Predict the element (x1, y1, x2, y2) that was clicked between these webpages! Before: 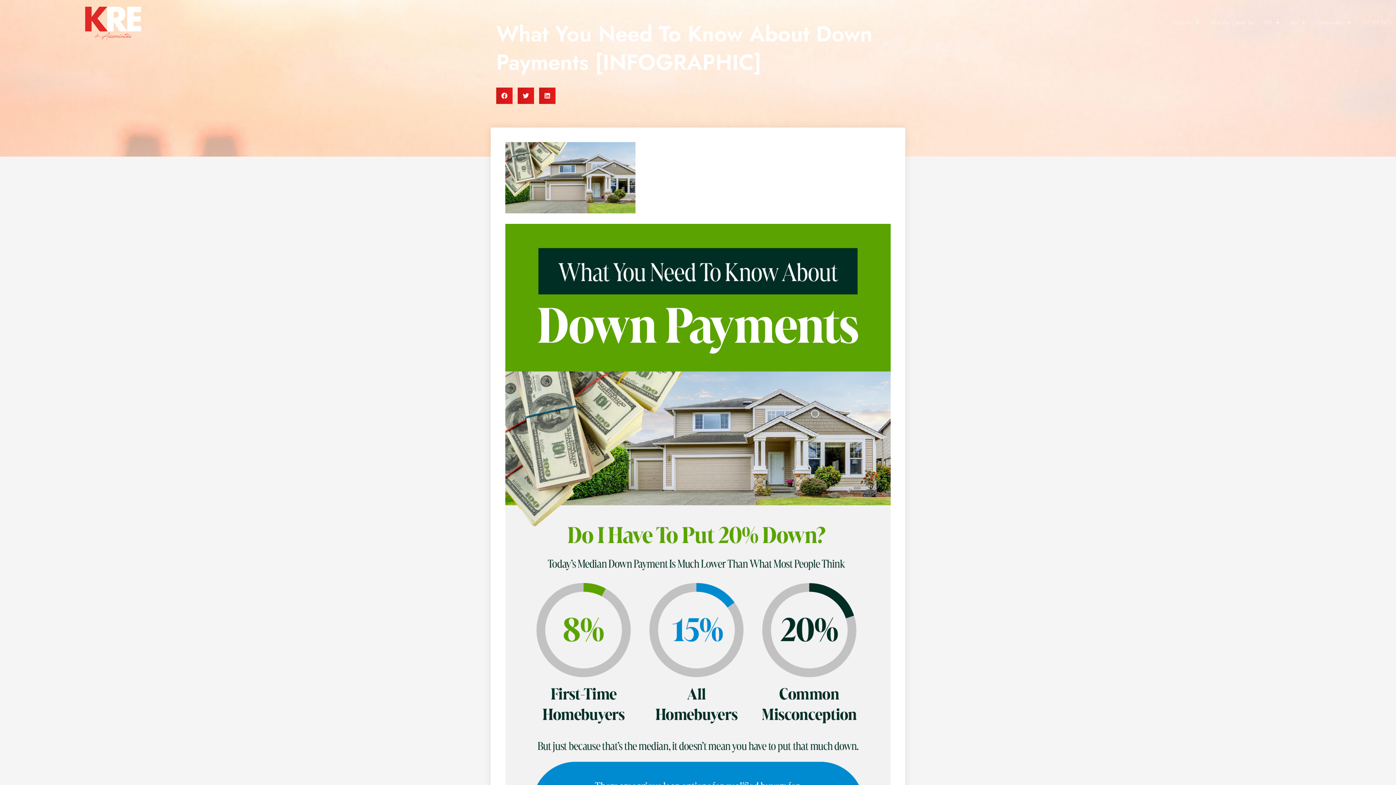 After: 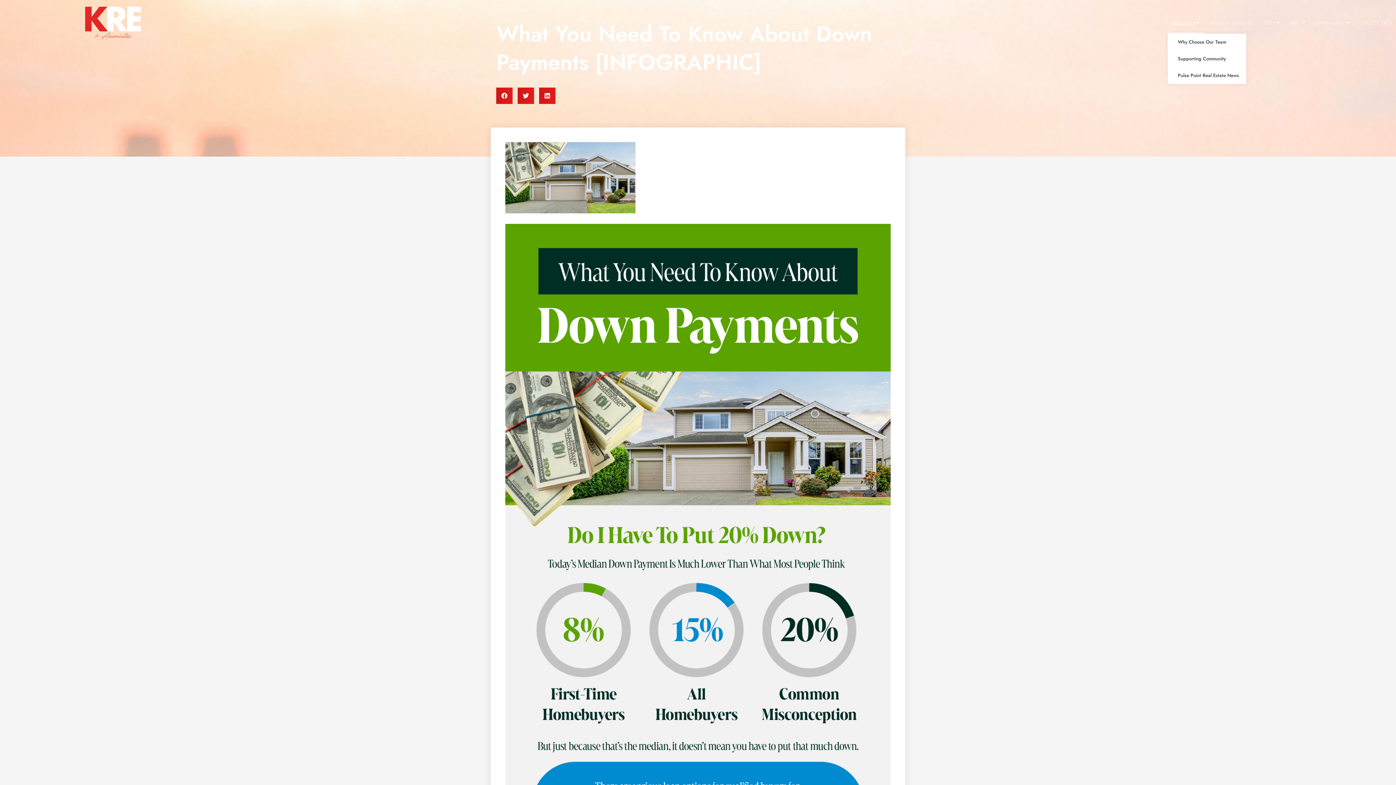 Action: bbox: (1167, 11, 1204, 33) label: About Us